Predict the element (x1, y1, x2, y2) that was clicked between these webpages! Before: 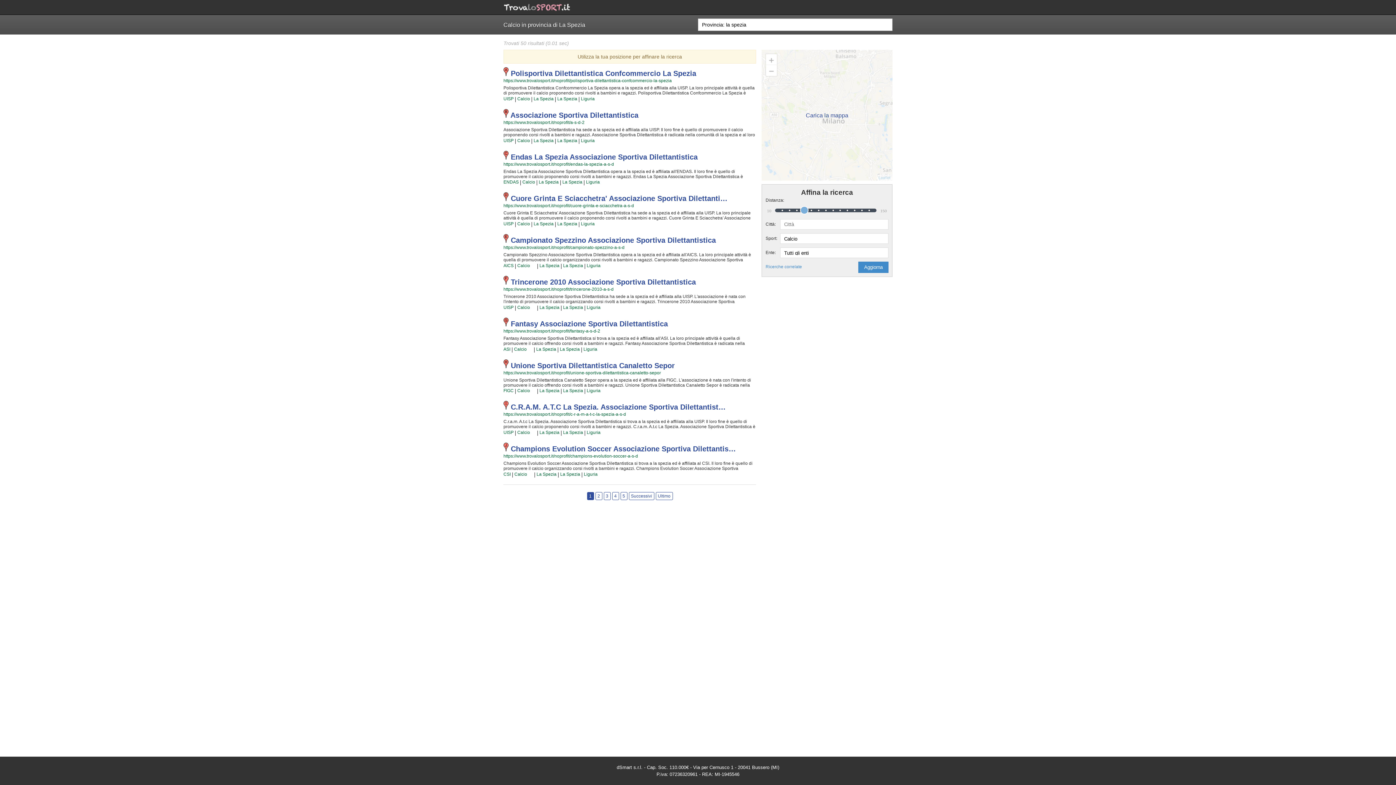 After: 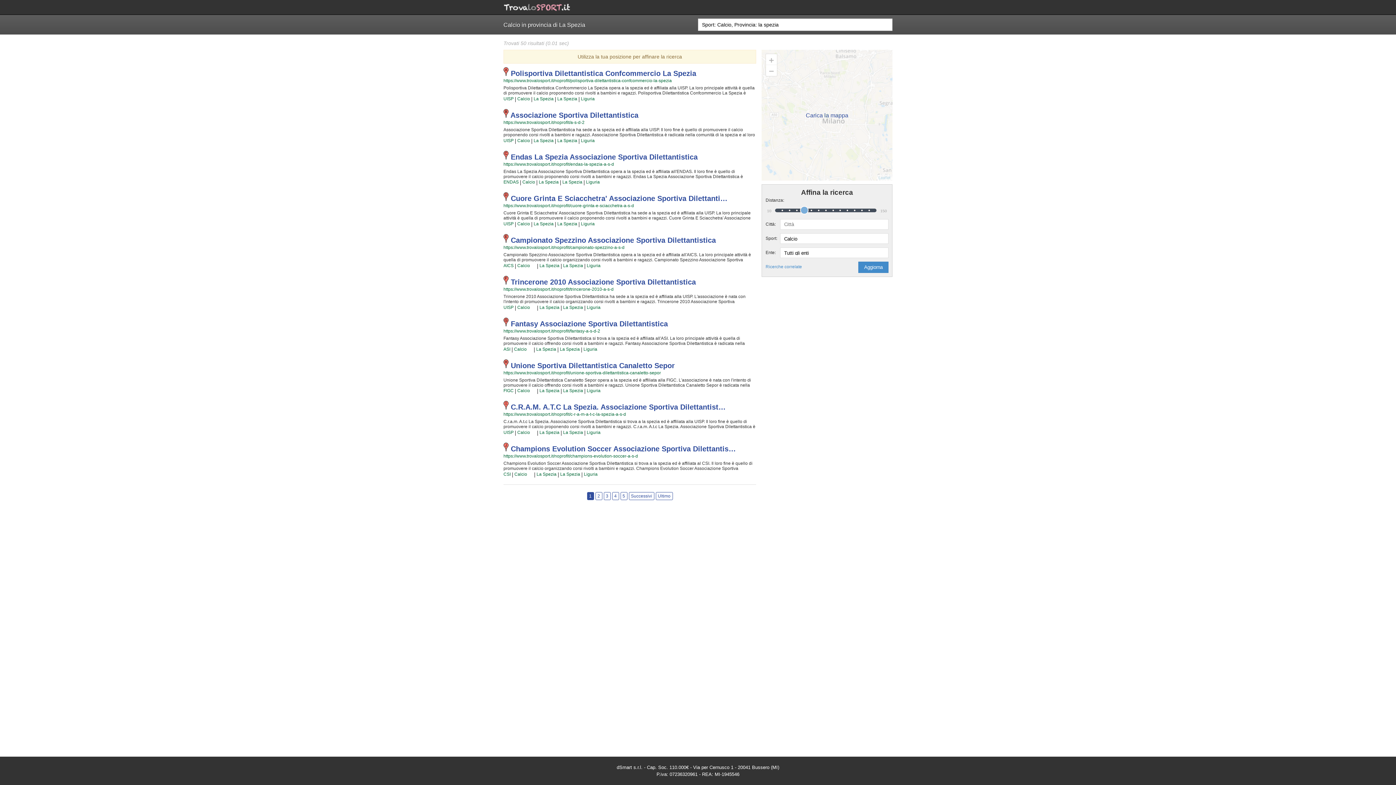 Action: label: Calcio bbox: (517, 388, 530, 393)